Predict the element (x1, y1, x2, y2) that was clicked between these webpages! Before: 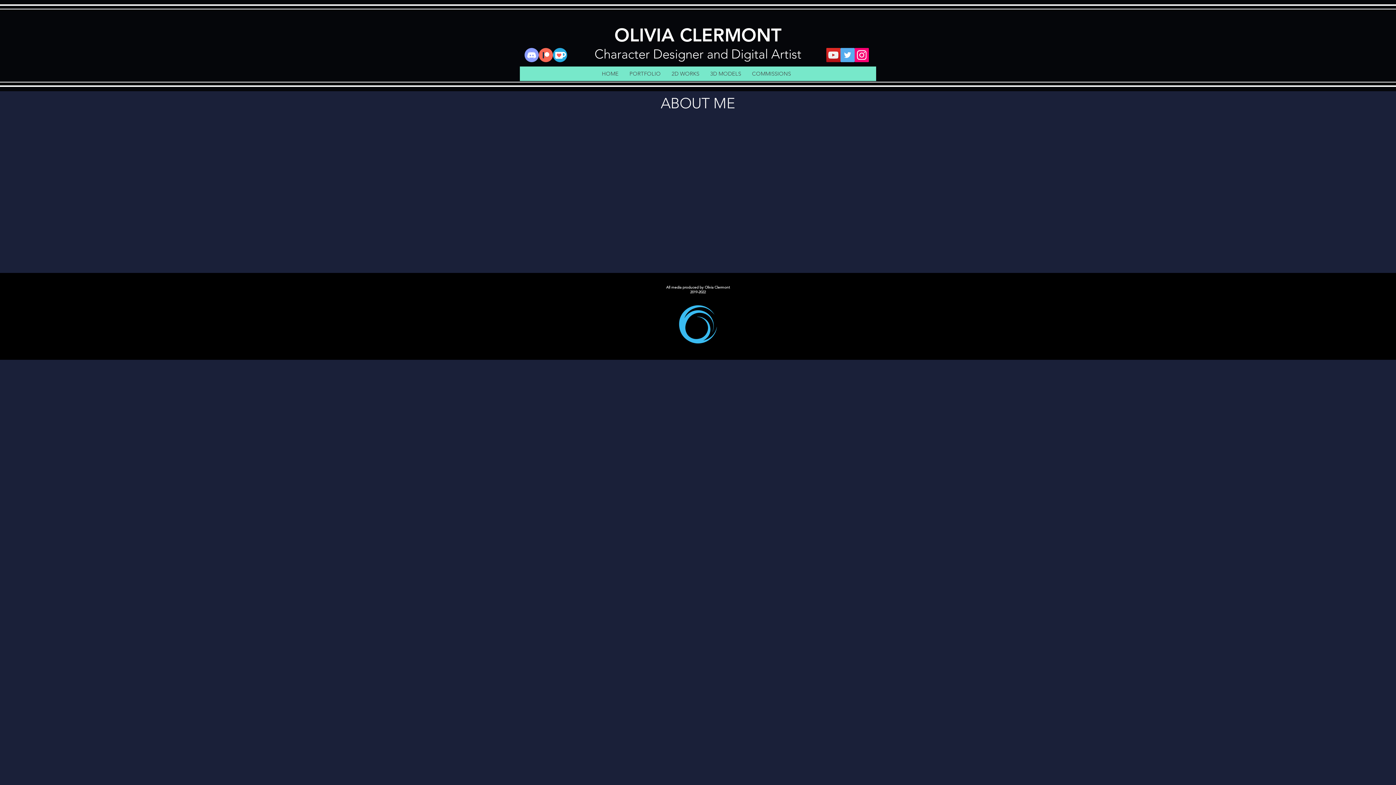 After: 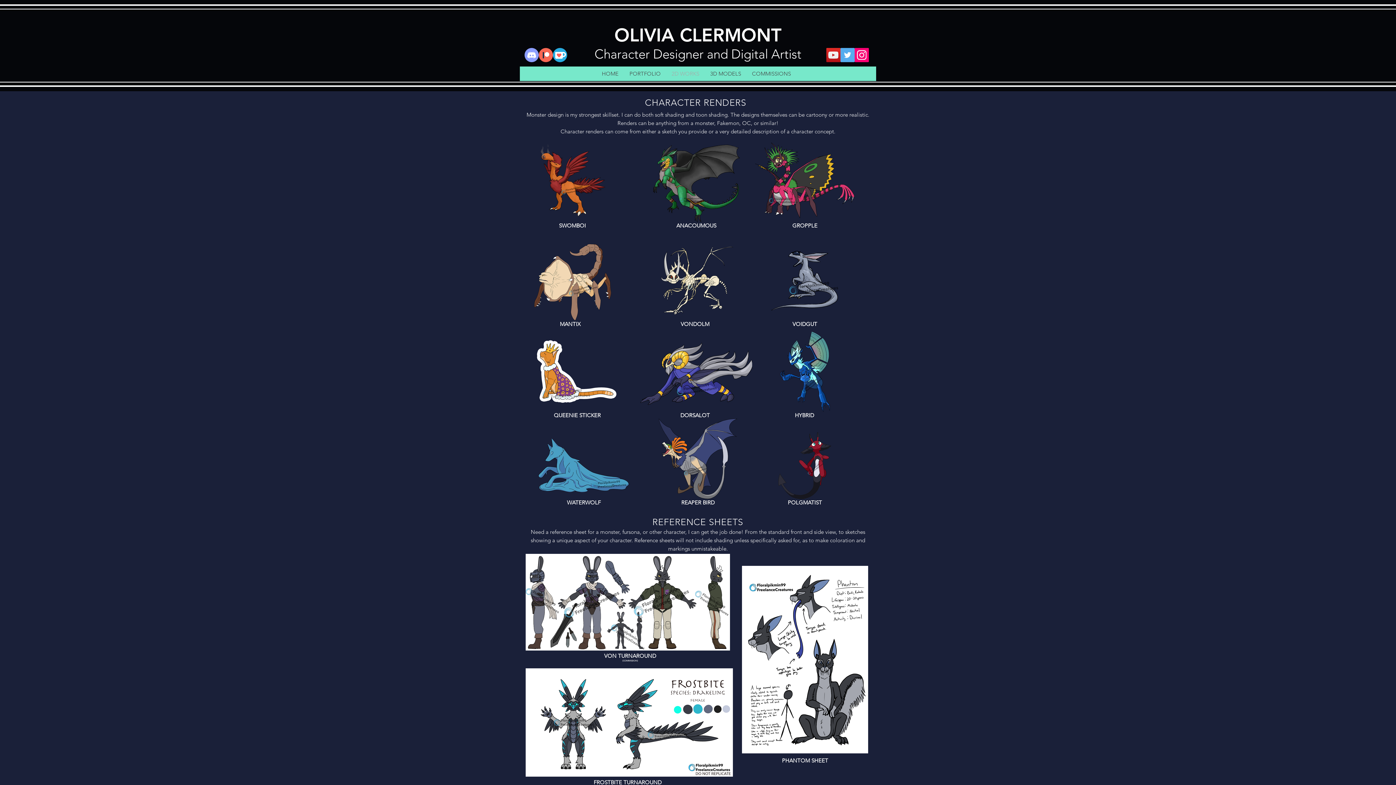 Action: label: 2D WORKS bbox: (666, 69, 704, 78)